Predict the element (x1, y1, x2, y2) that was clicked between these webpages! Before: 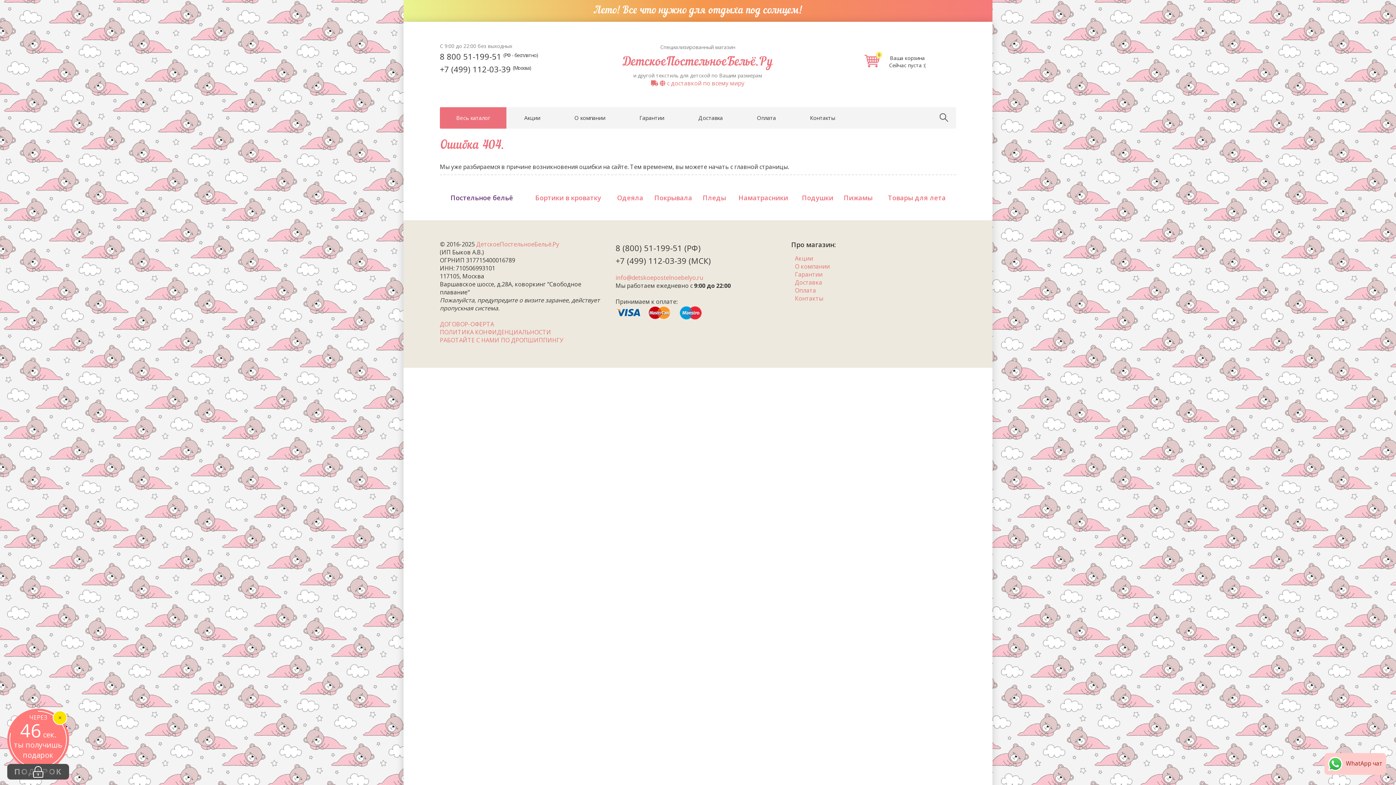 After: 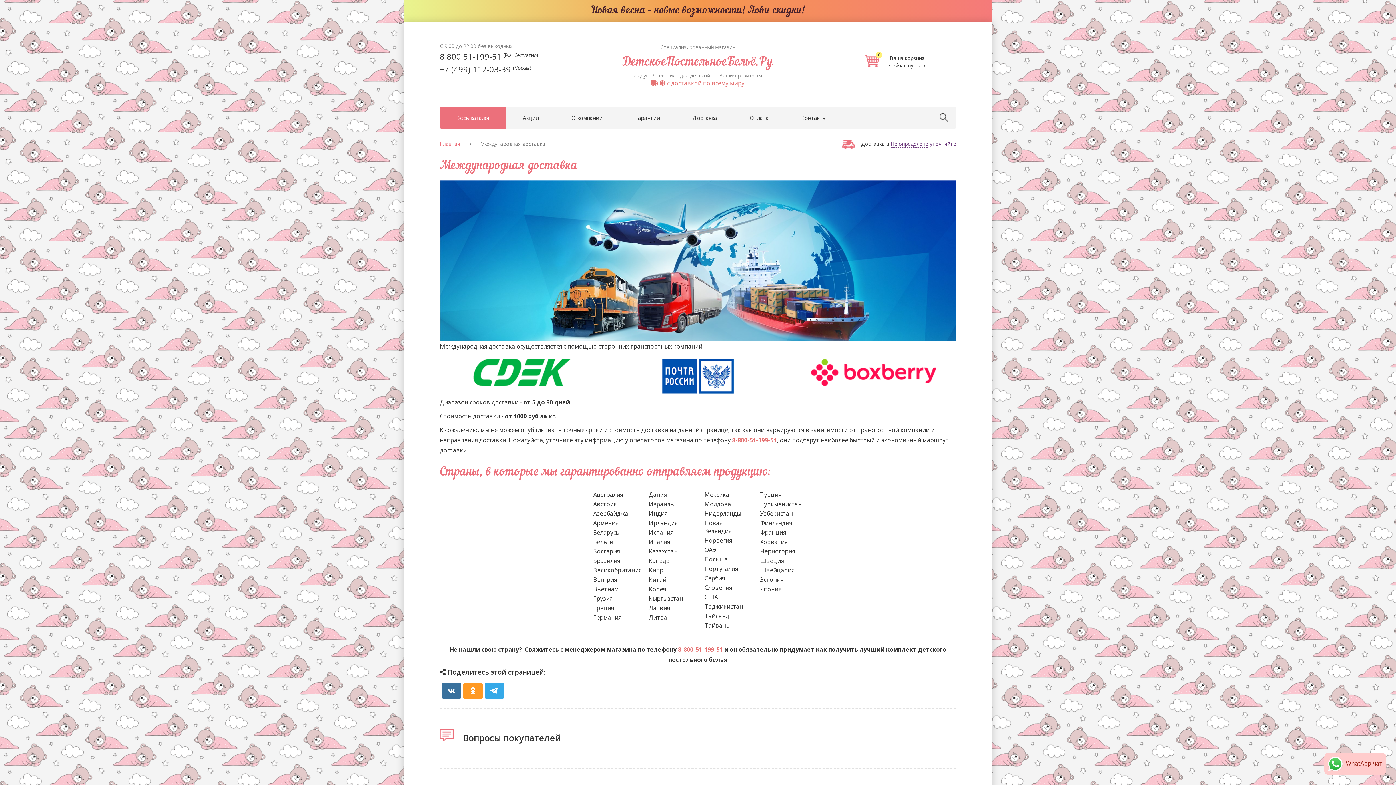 Action: bbox: (651, 79, 744, 87) label:   с доставкой по всему миру